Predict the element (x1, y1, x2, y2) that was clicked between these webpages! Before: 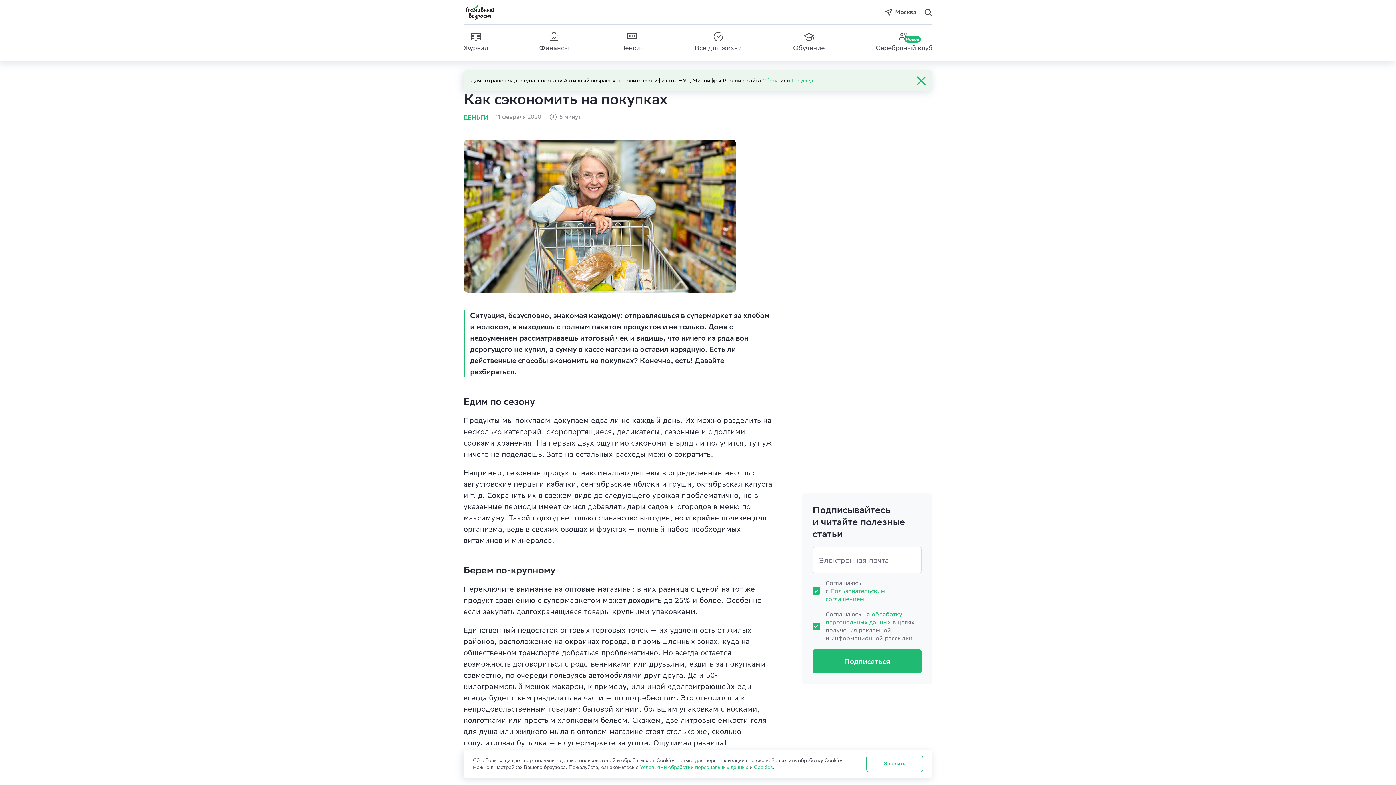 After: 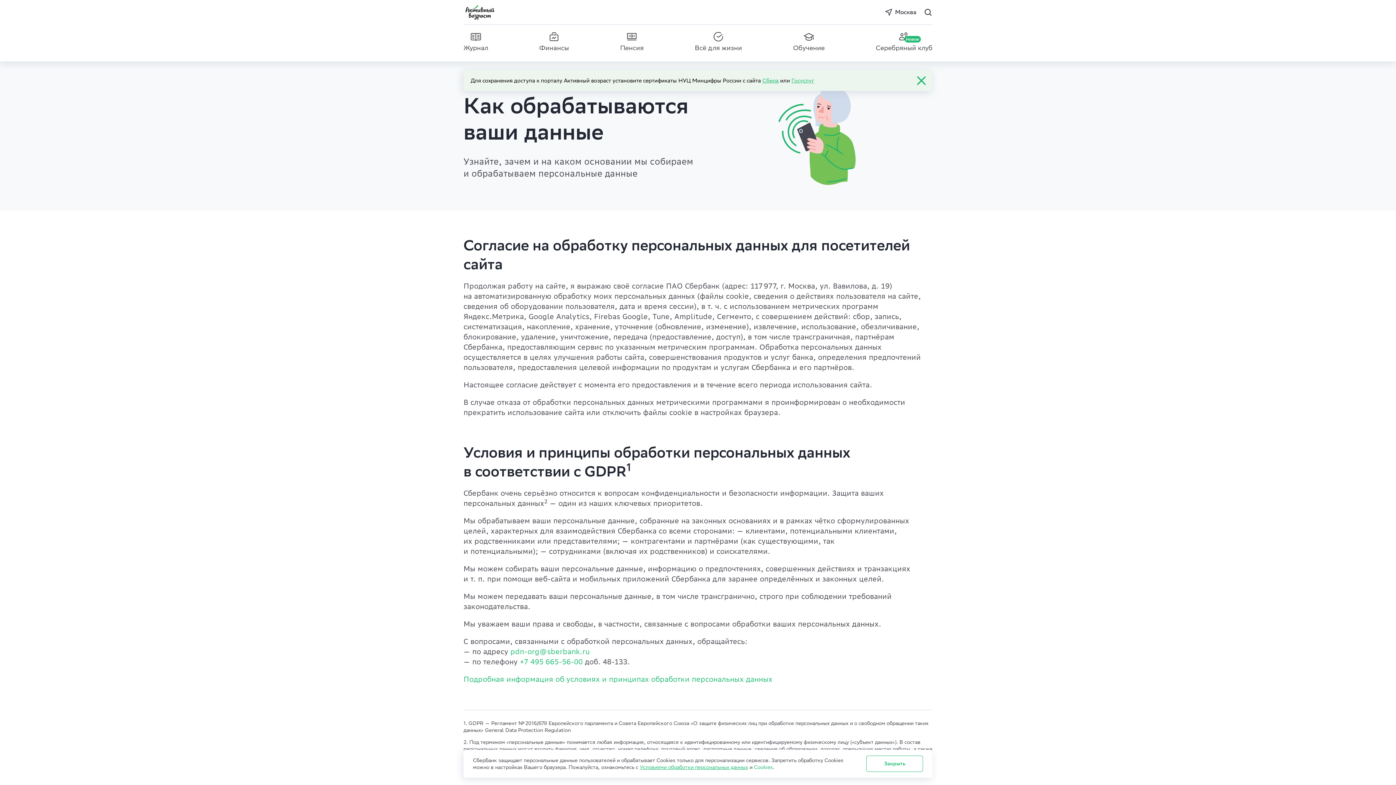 Action: bbox: (640, 764, 748, 770) label: Условиями обработки персональных данных